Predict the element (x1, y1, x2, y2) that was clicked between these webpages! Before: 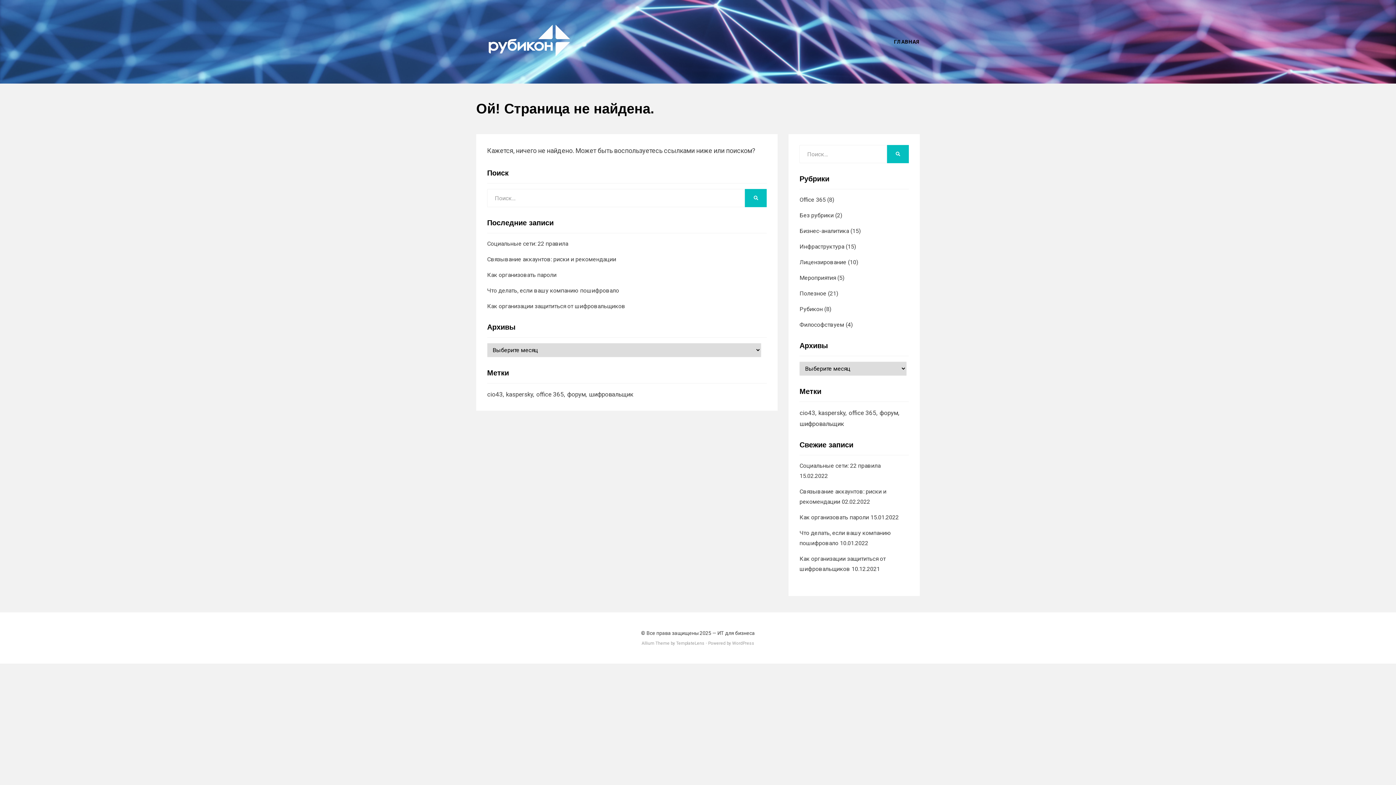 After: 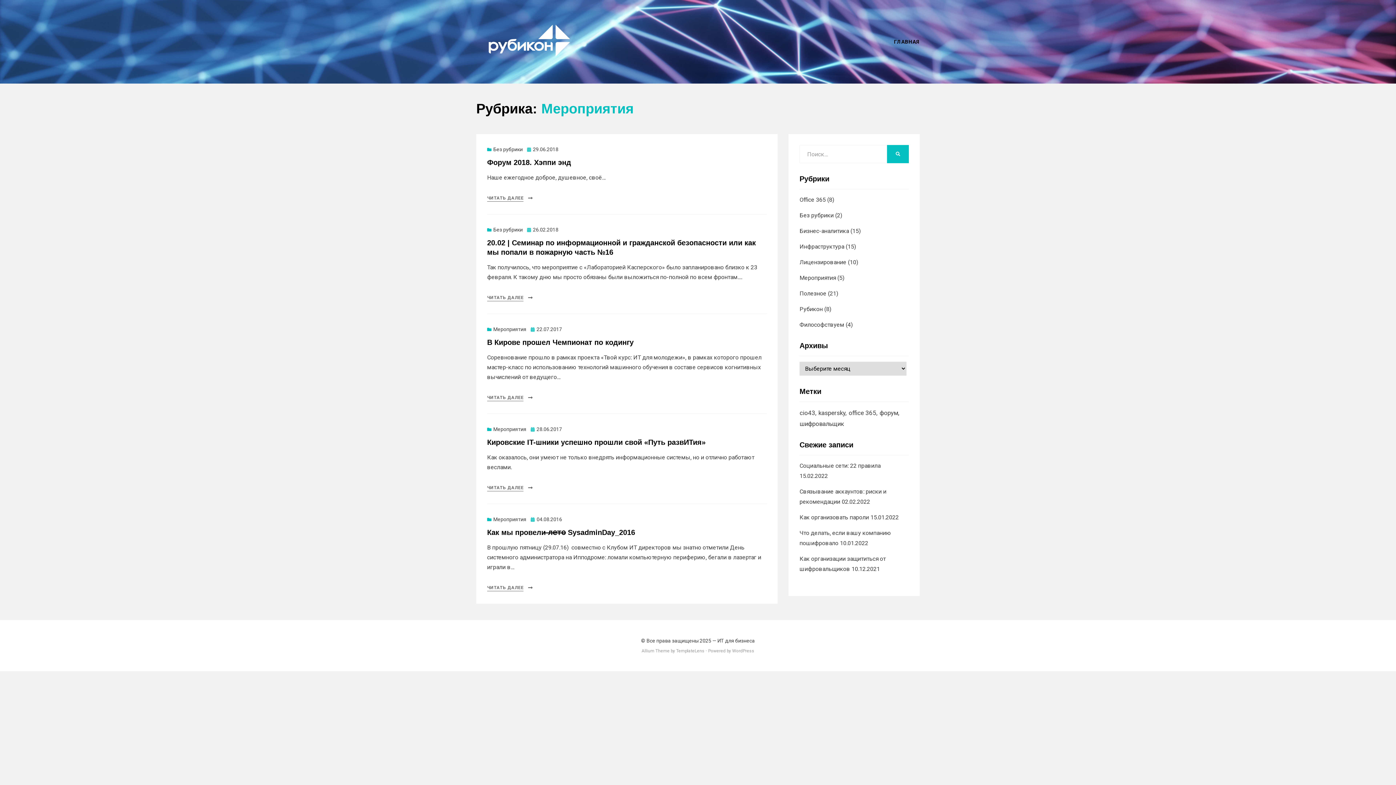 Action: label: Мероприятия bbox: (799, 274, 836, 281)